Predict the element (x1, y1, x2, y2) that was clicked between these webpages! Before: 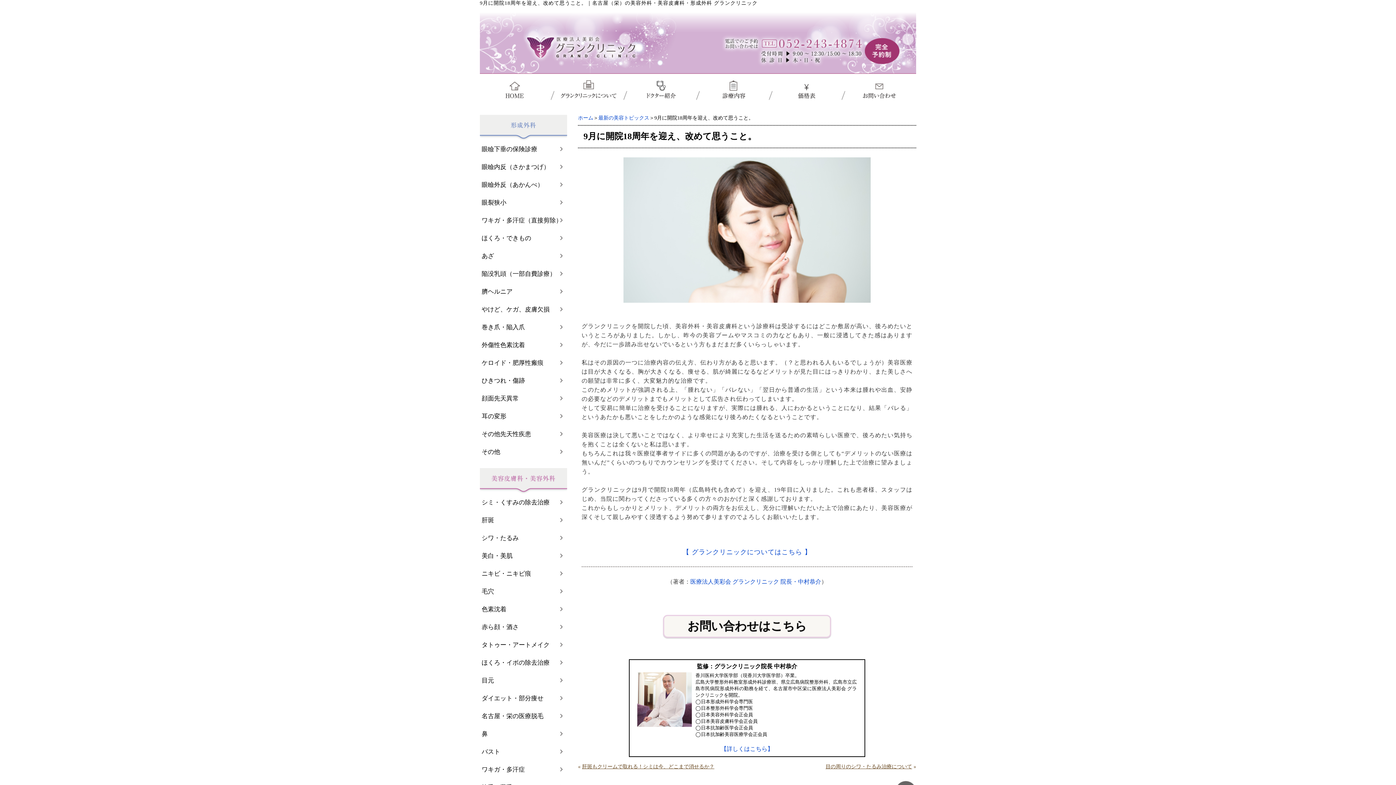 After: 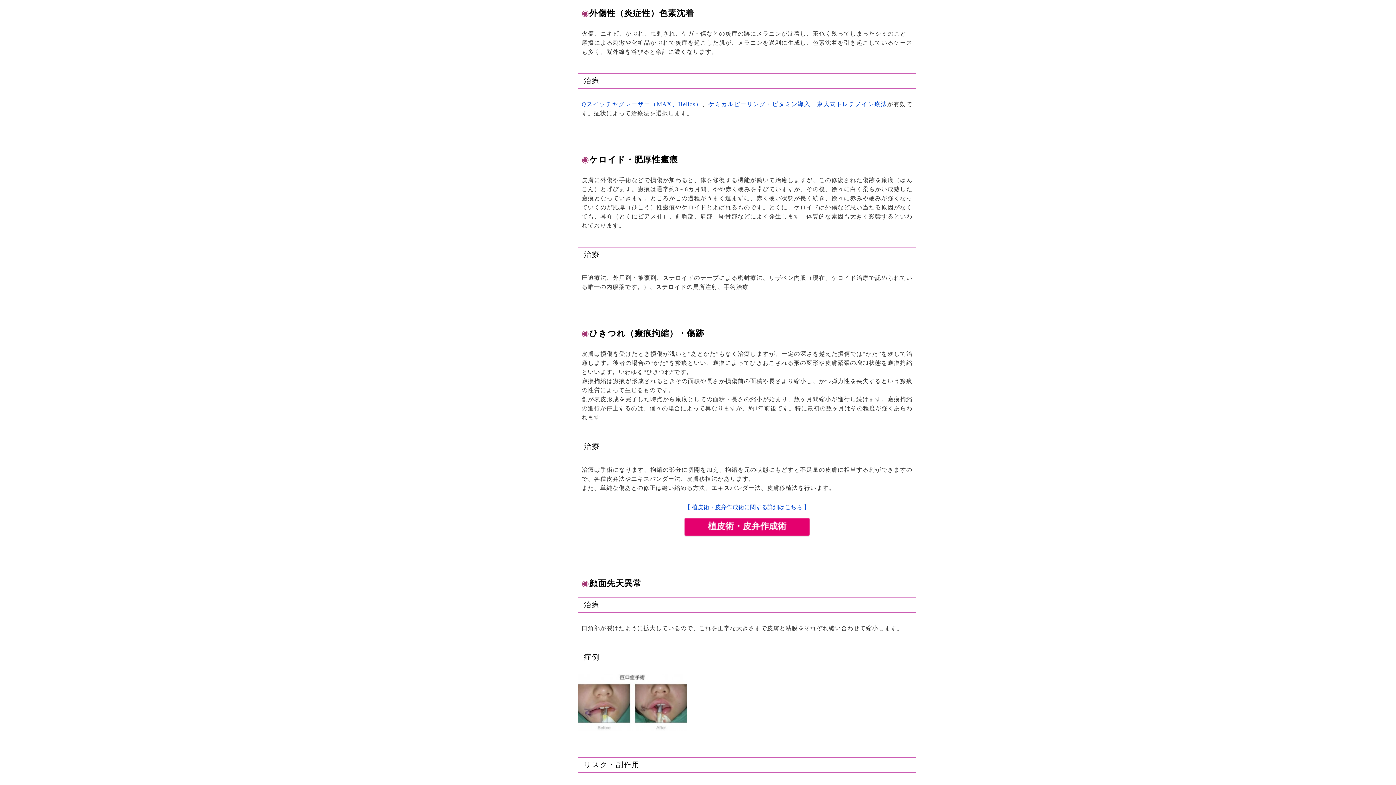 Action: label: 外傷性色素沈着 bbox: (480, 336, 567, 354)